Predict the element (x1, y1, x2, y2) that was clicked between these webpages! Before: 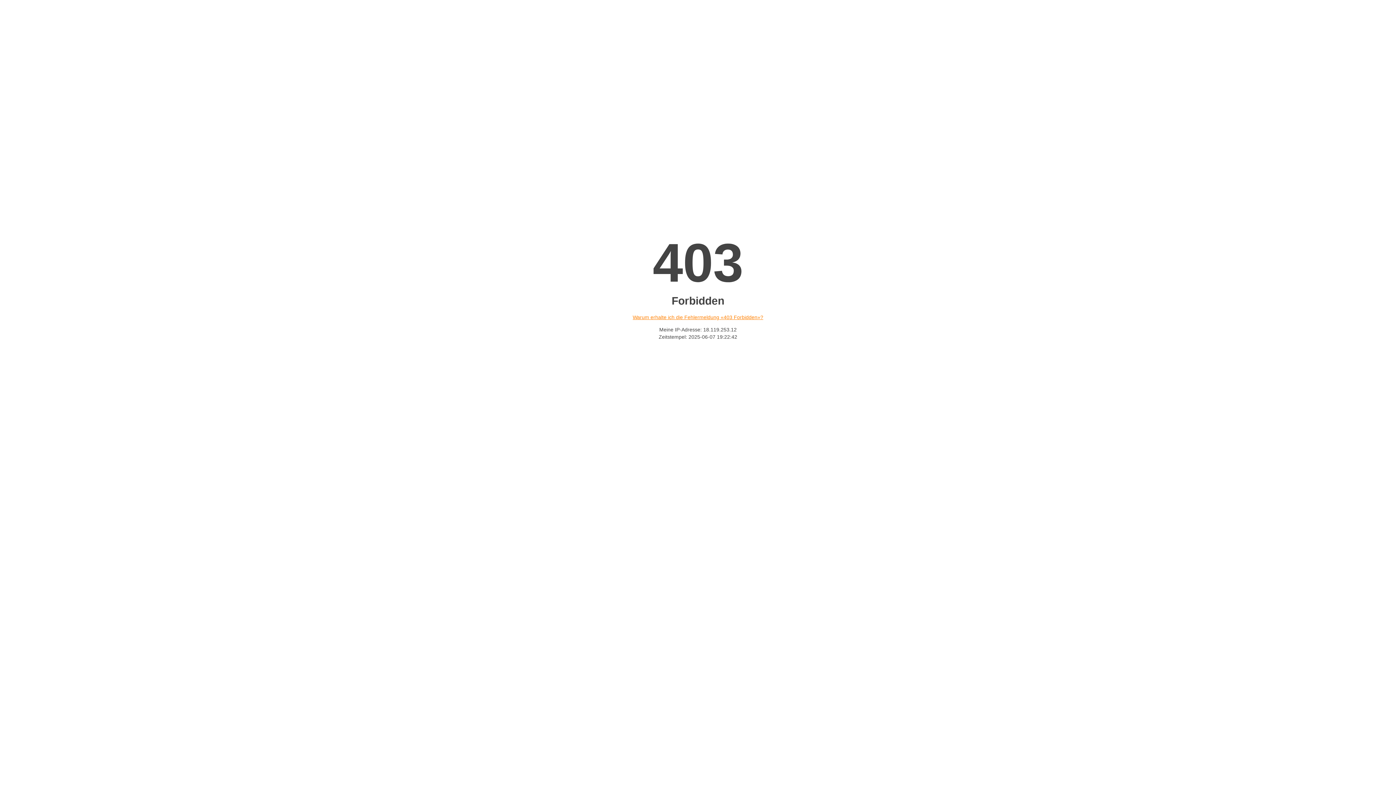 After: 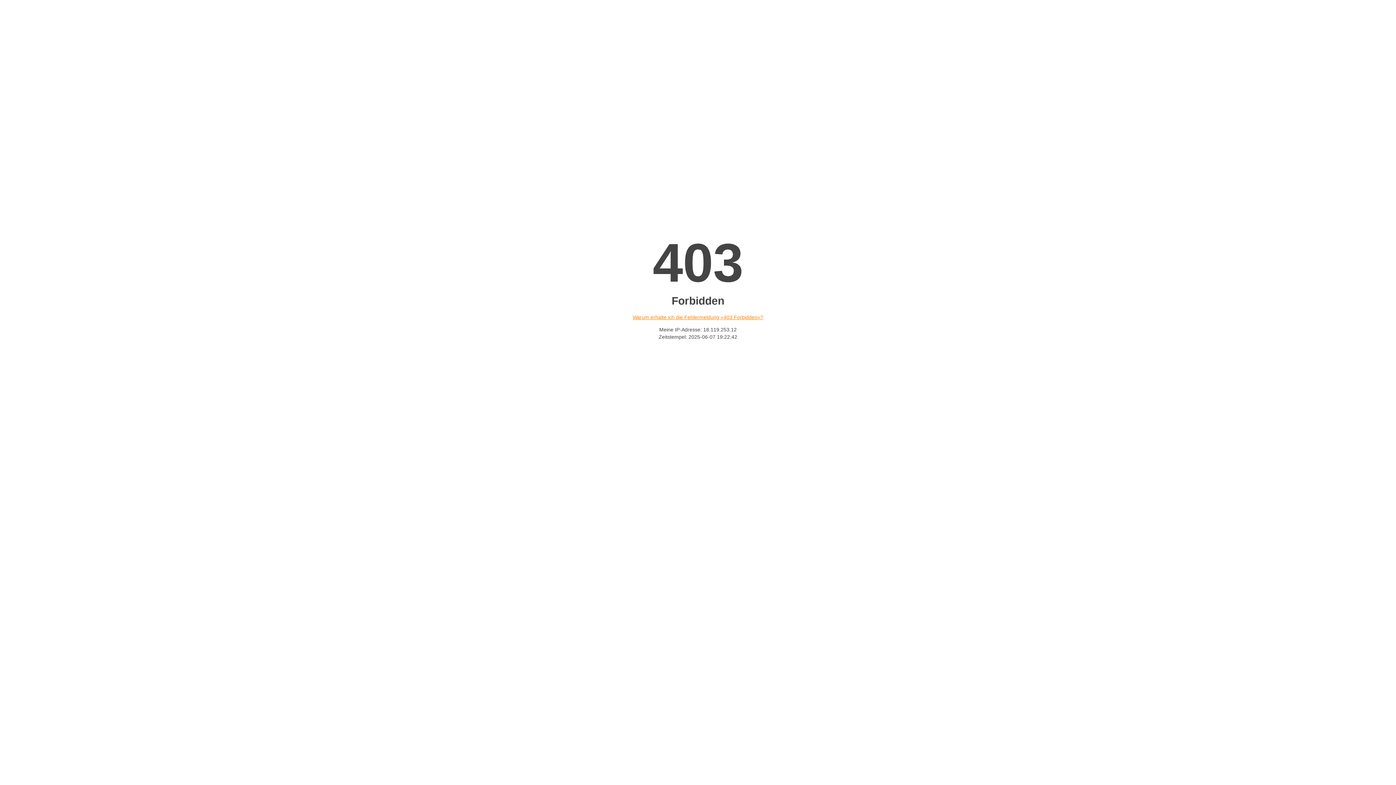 Action: label: Warum erhalte ich die Fehlermeldung «403 Forbidden»? bbox: (632, 314, 763, 320)